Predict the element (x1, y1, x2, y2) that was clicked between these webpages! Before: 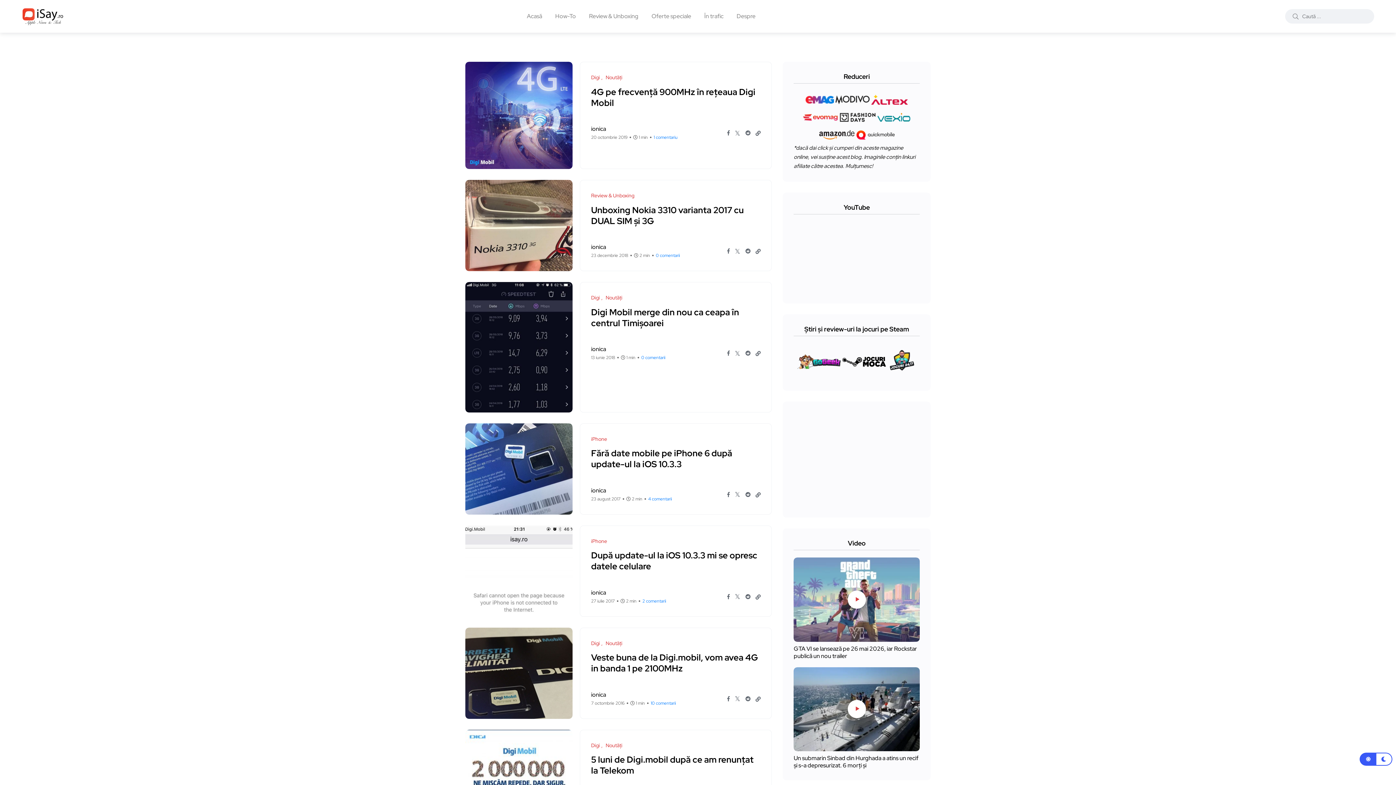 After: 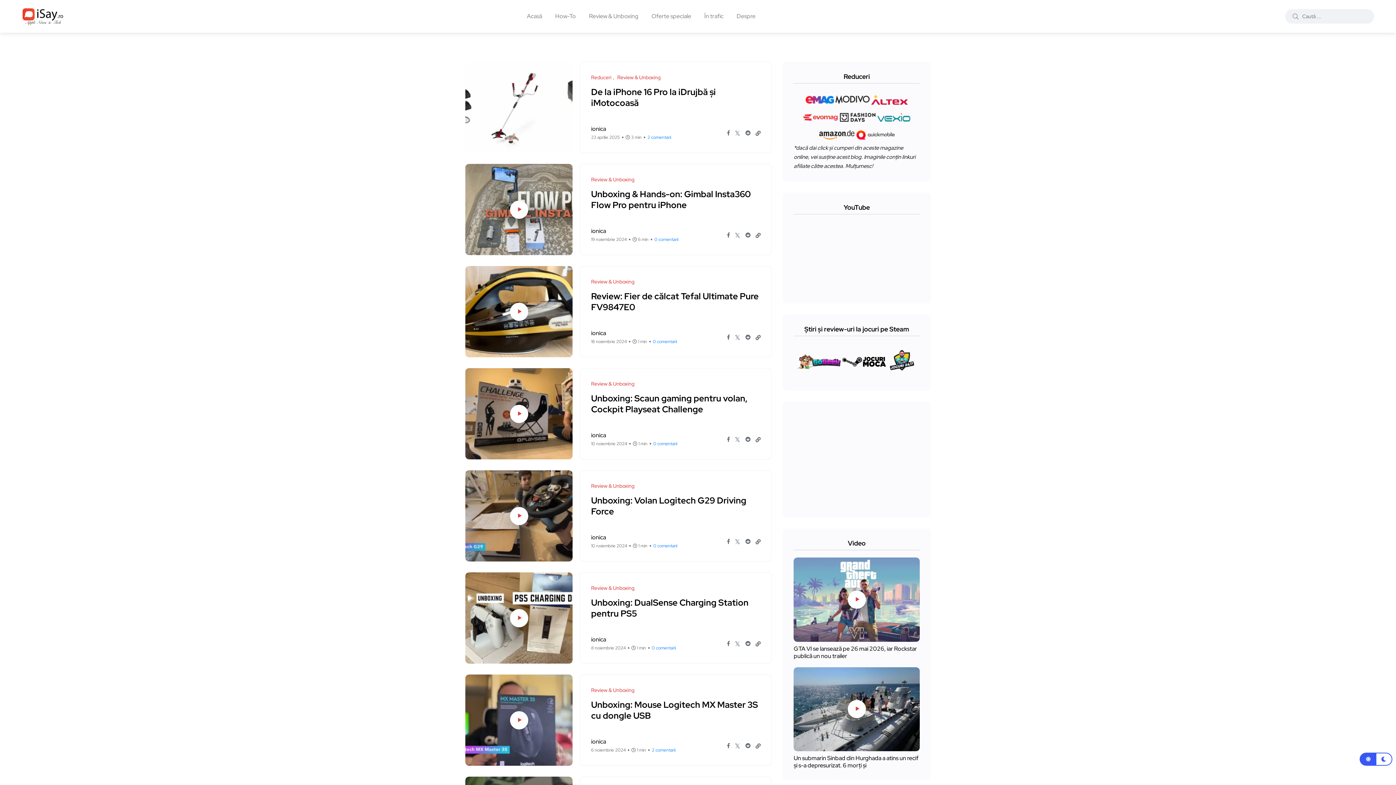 Action: label: Review & Unboxing bbox: (589, 1, 638, 30)